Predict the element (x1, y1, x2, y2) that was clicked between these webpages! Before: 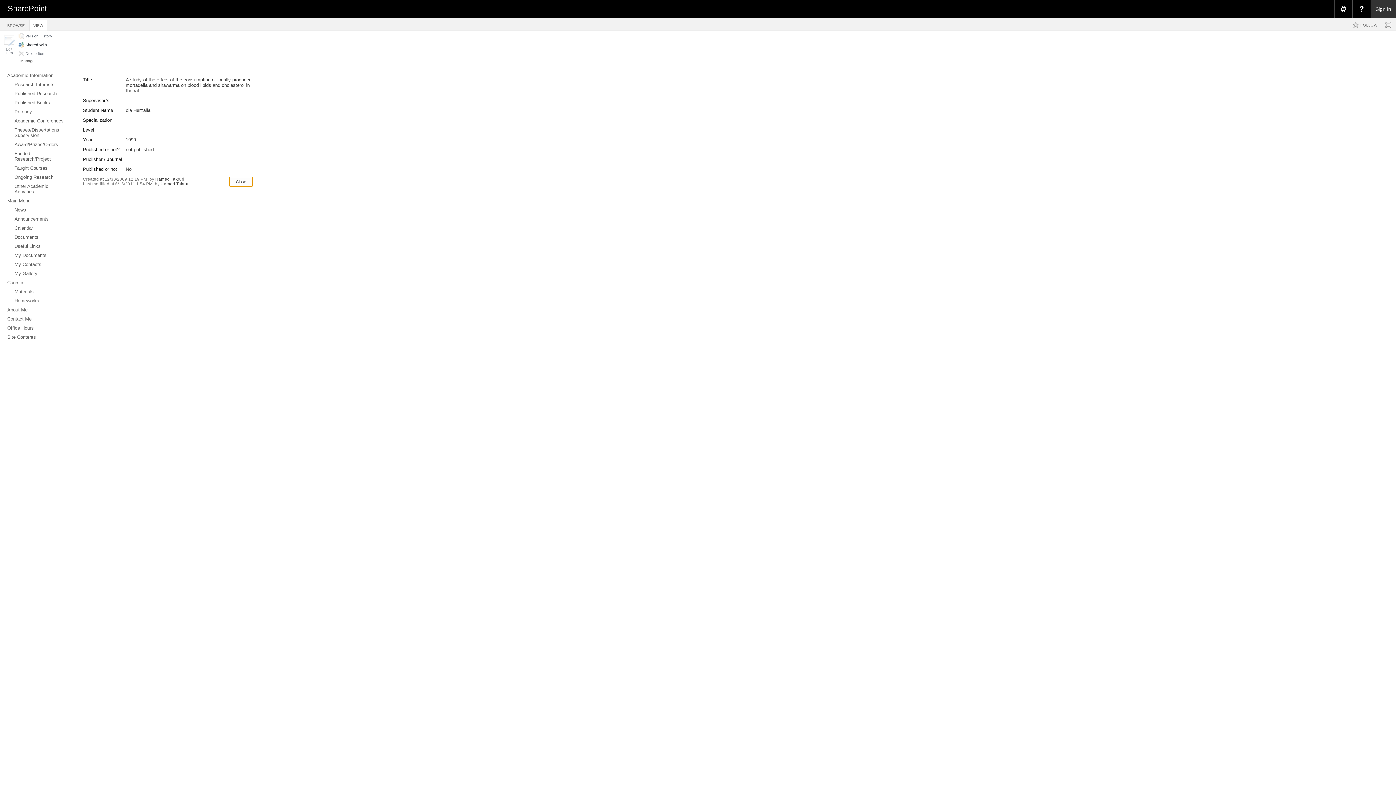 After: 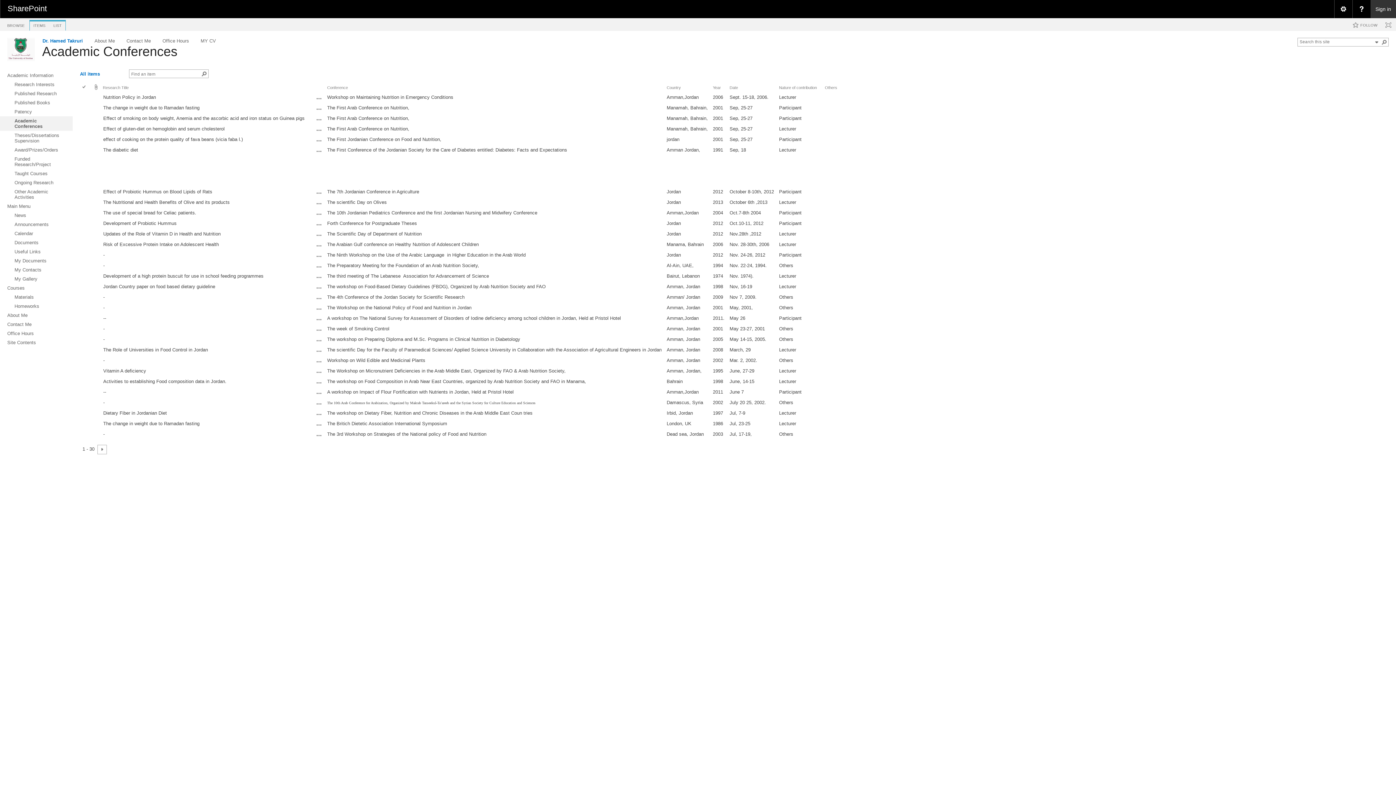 Action: label: Academic Conferences bbox: (0, 116, 72, 125)